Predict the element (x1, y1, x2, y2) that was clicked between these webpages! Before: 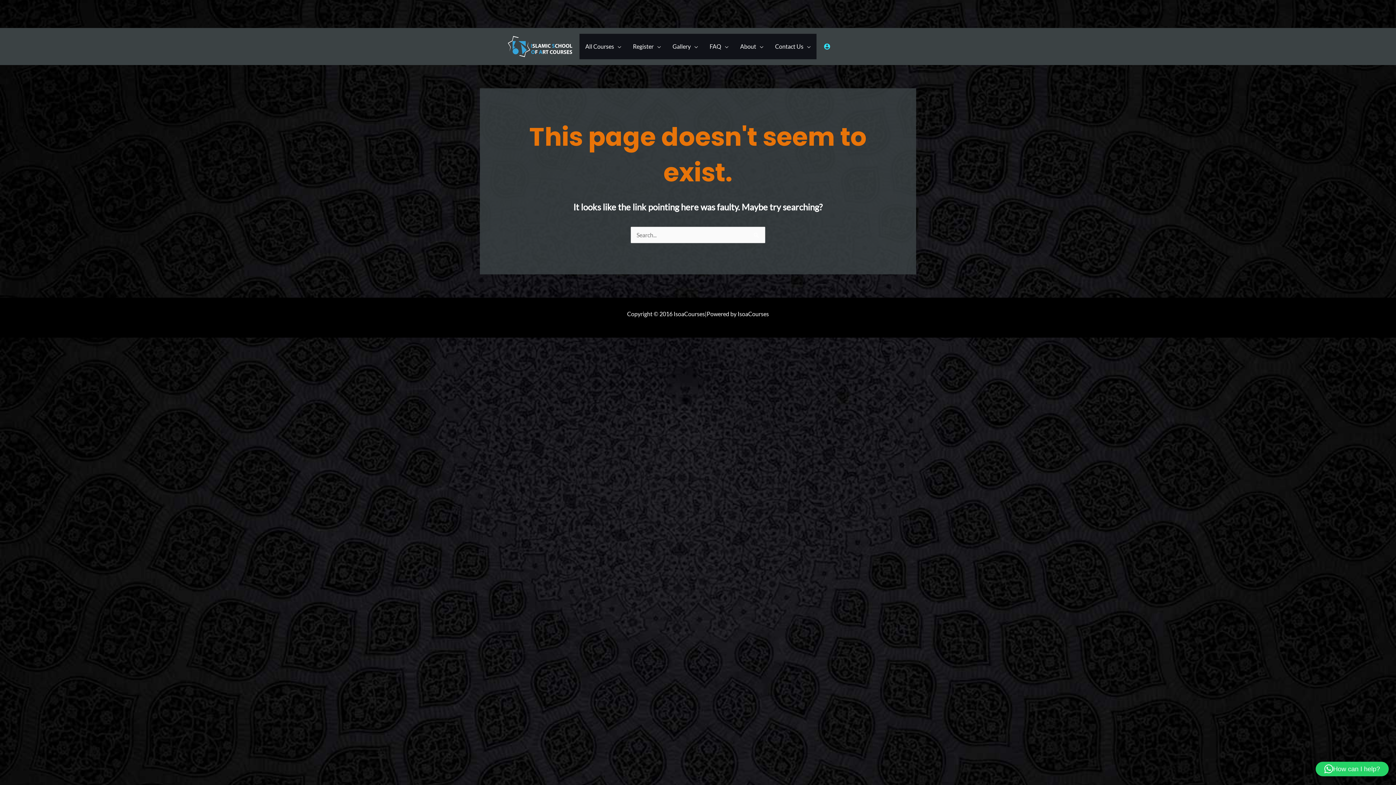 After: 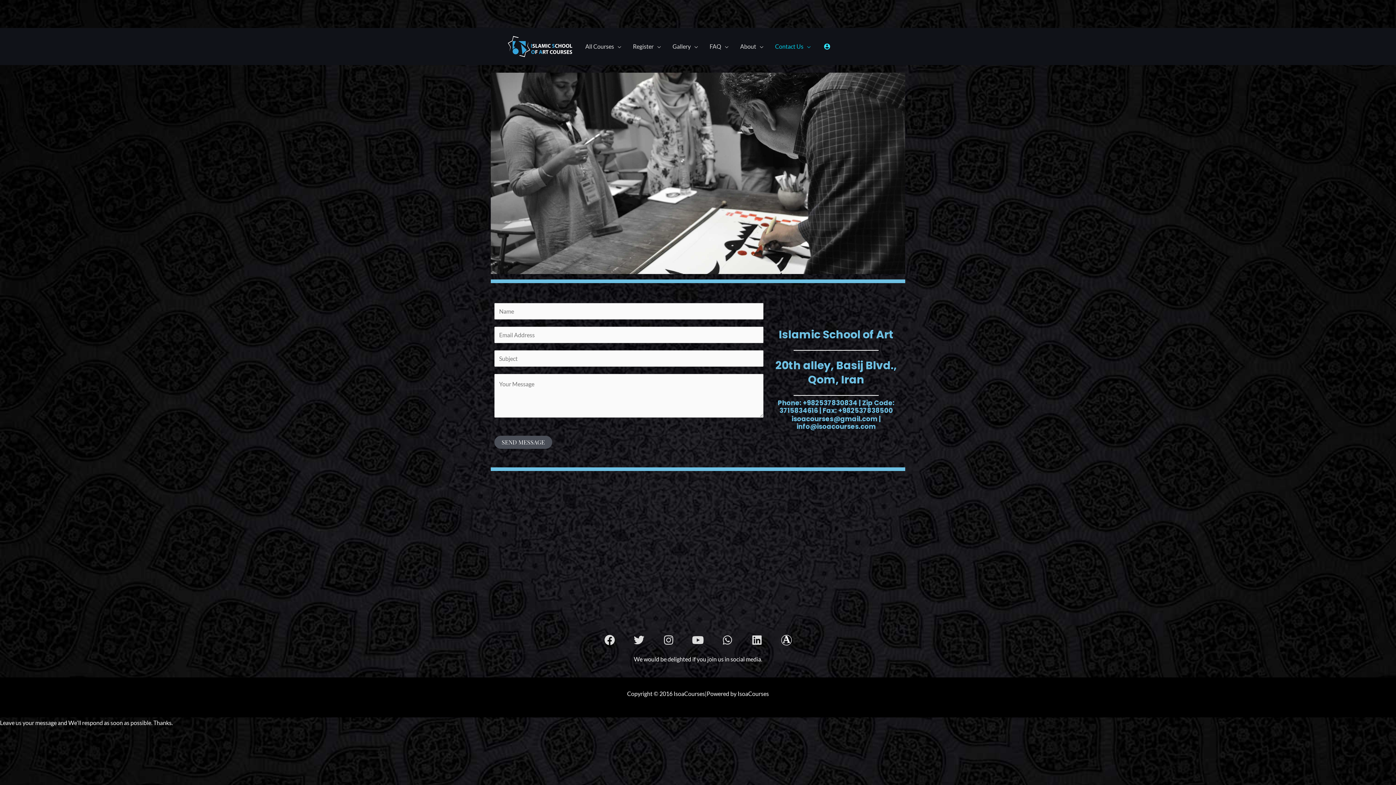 Action: label: Contact Us bbox: (769, 33, 816, 59)